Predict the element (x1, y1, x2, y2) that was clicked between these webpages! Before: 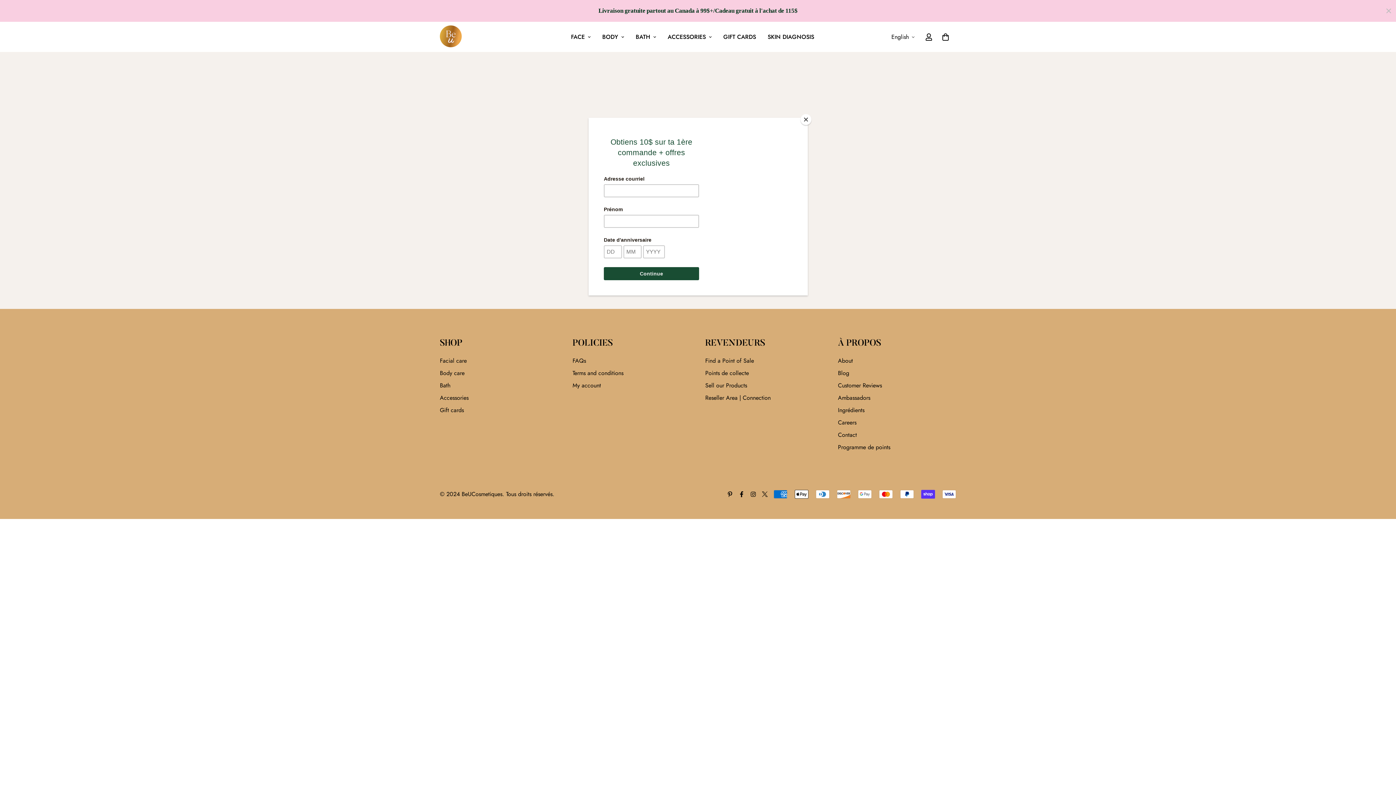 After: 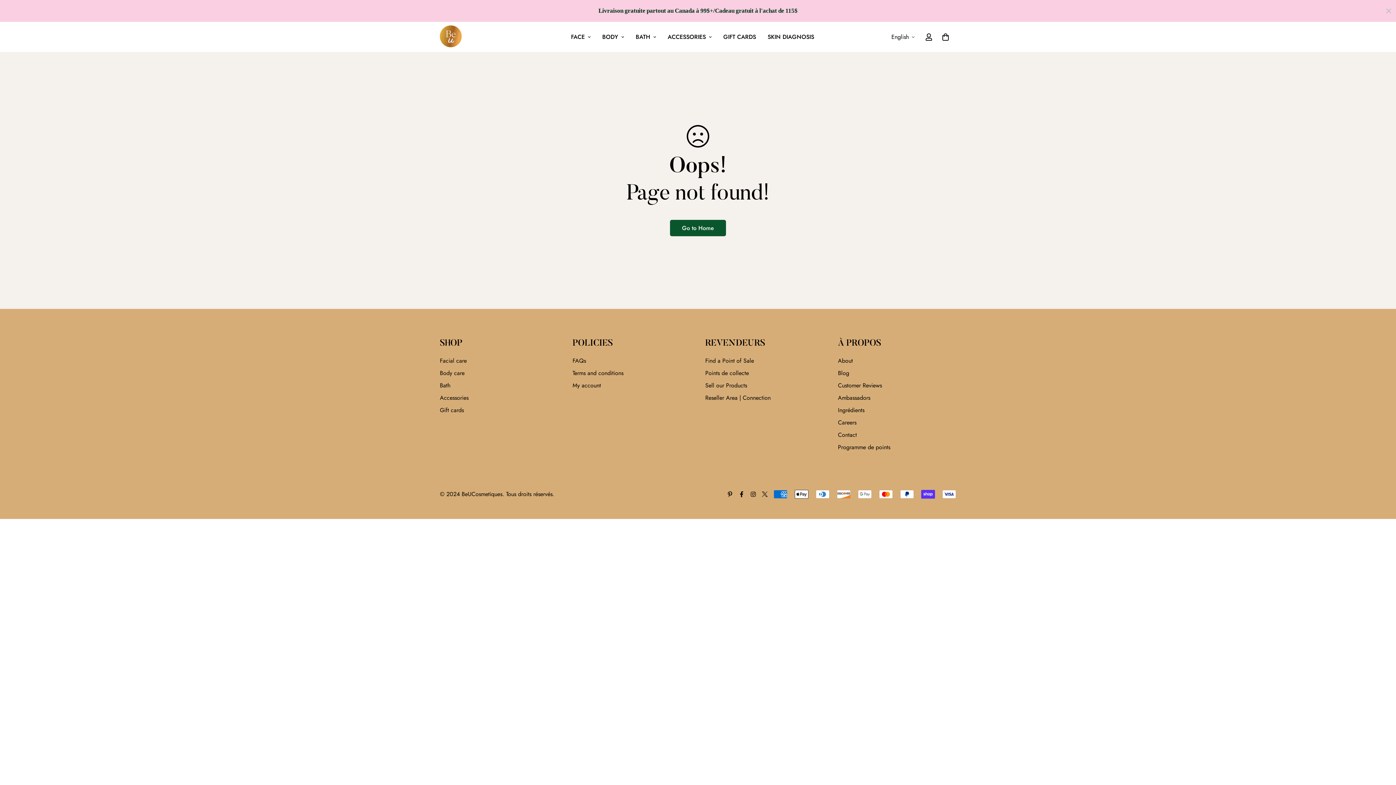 Action: bbox: (800, 114, 811, 125) label: Close